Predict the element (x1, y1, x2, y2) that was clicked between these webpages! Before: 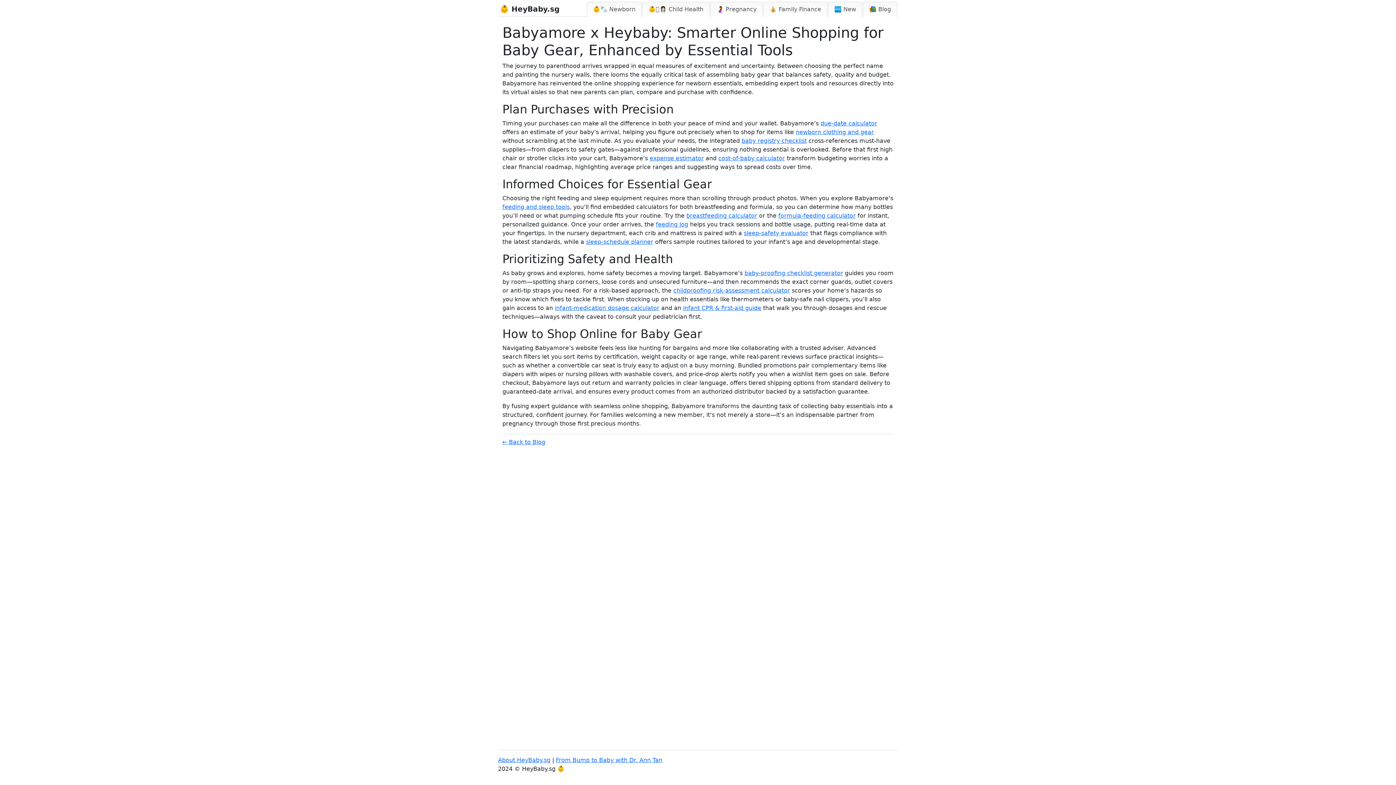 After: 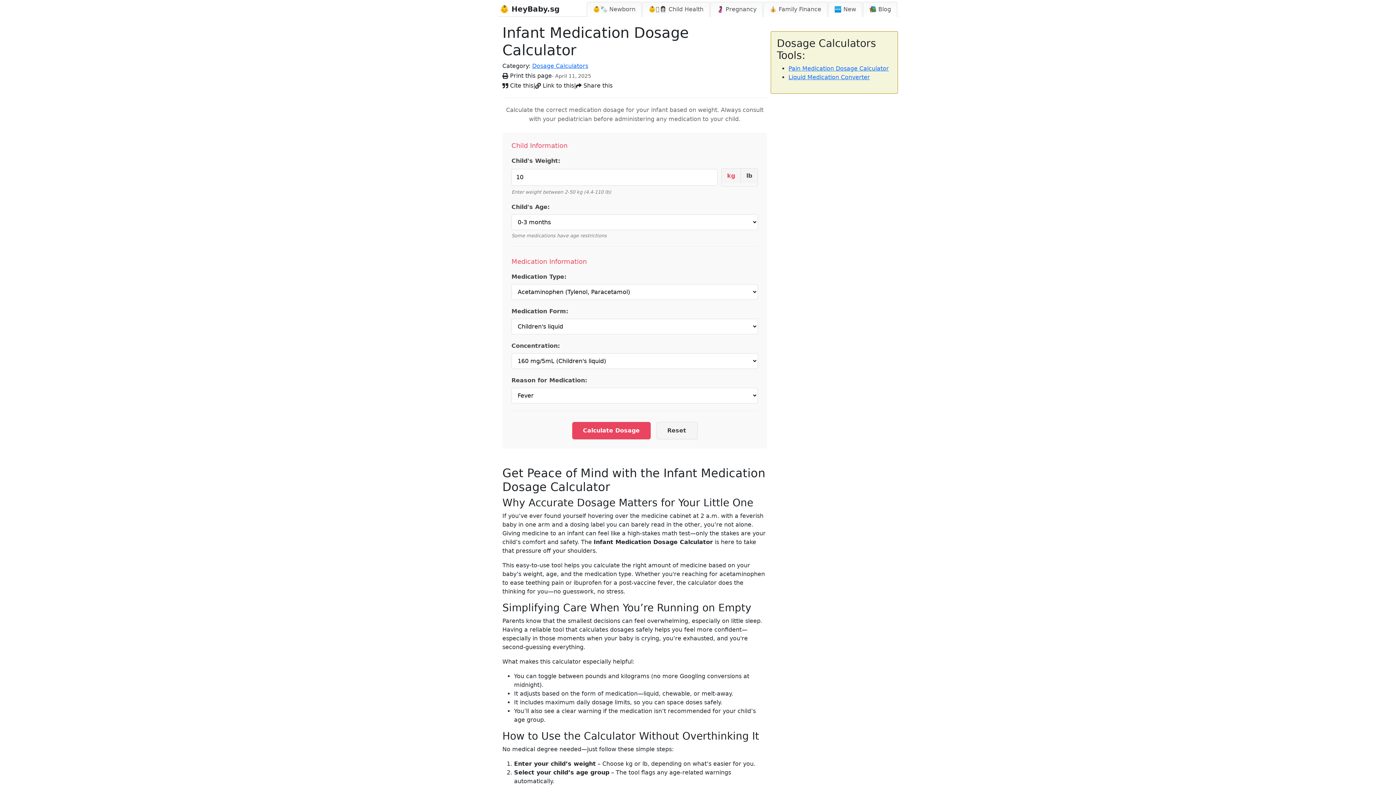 Action: bbox: (554, 304, 659, 311) label: infant-medication dosage calculator